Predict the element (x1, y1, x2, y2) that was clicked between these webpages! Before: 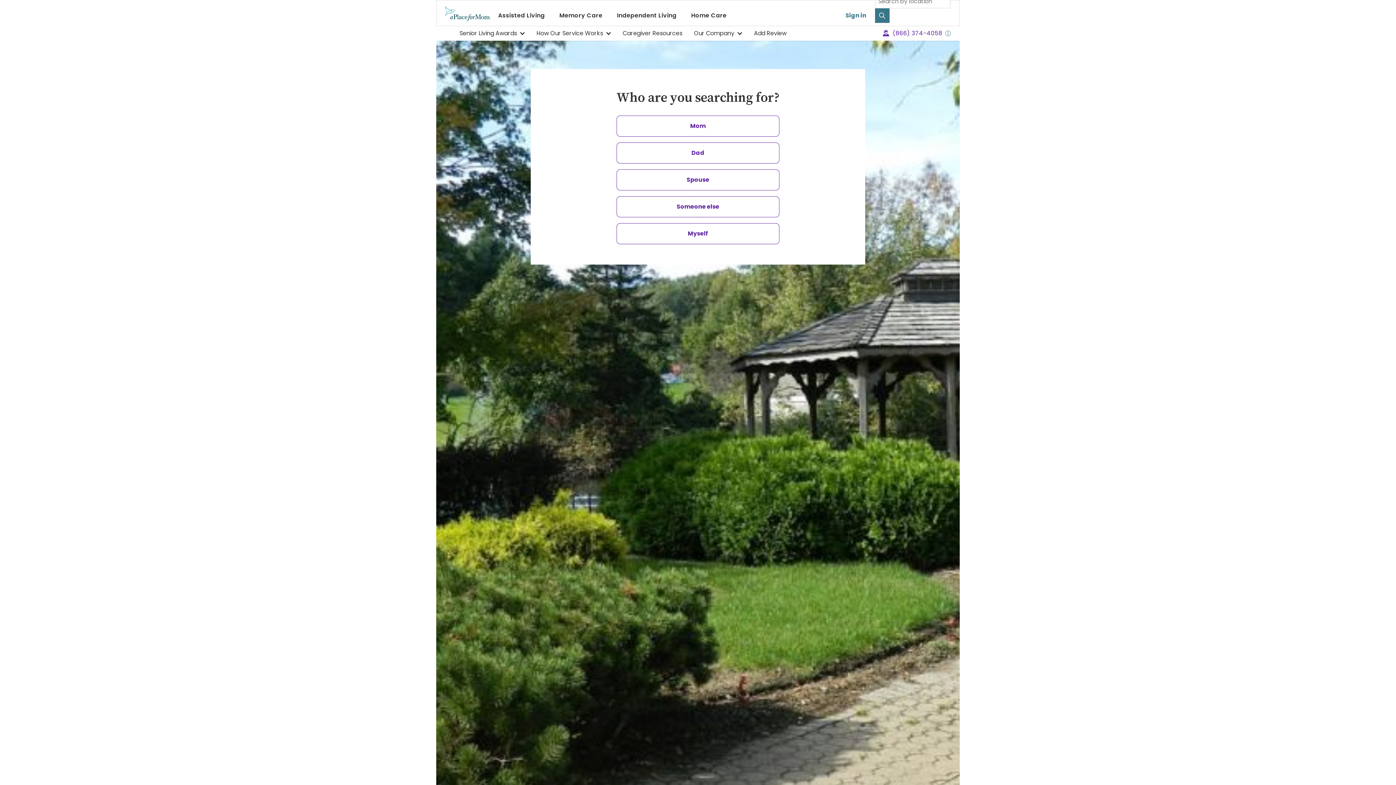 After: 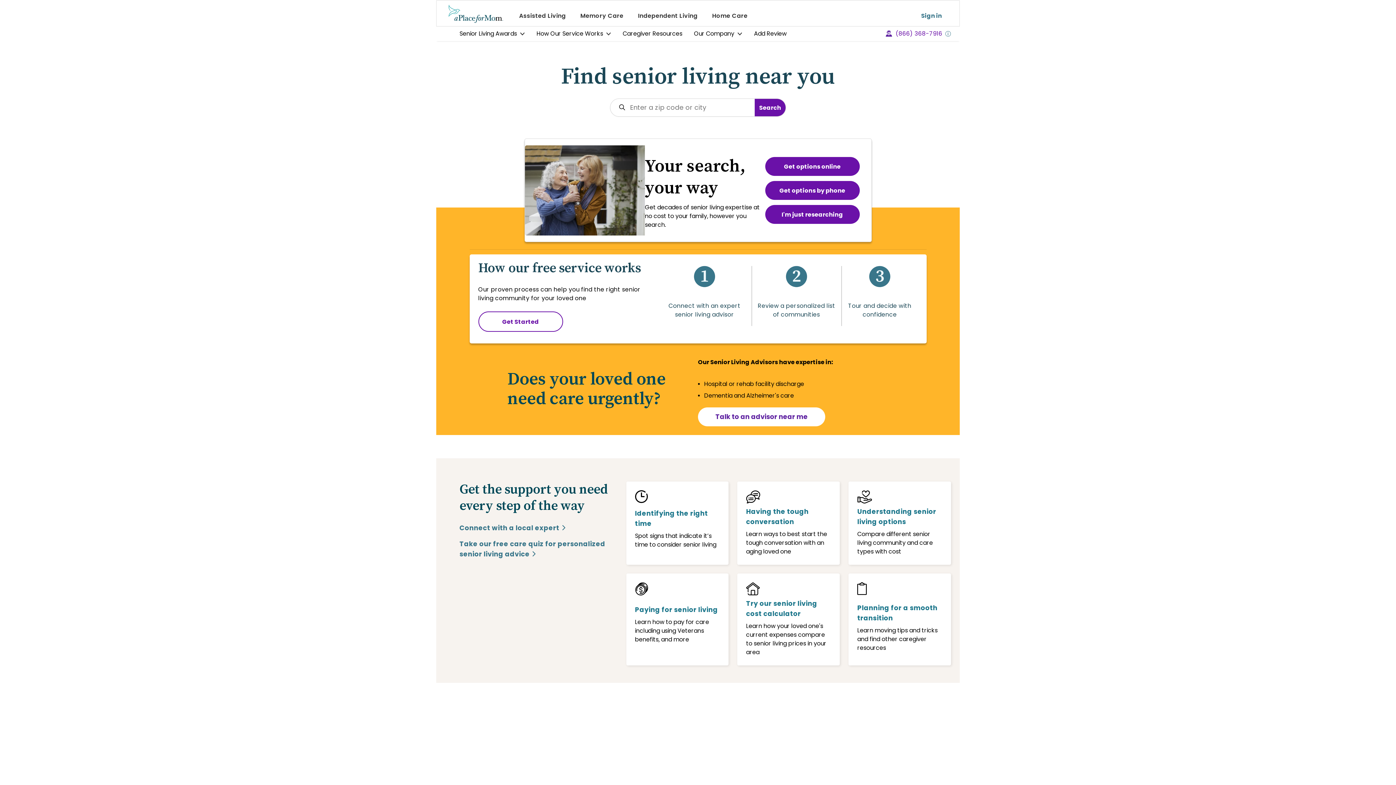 Action: bbox: (445, 0, 491, 25) label: home